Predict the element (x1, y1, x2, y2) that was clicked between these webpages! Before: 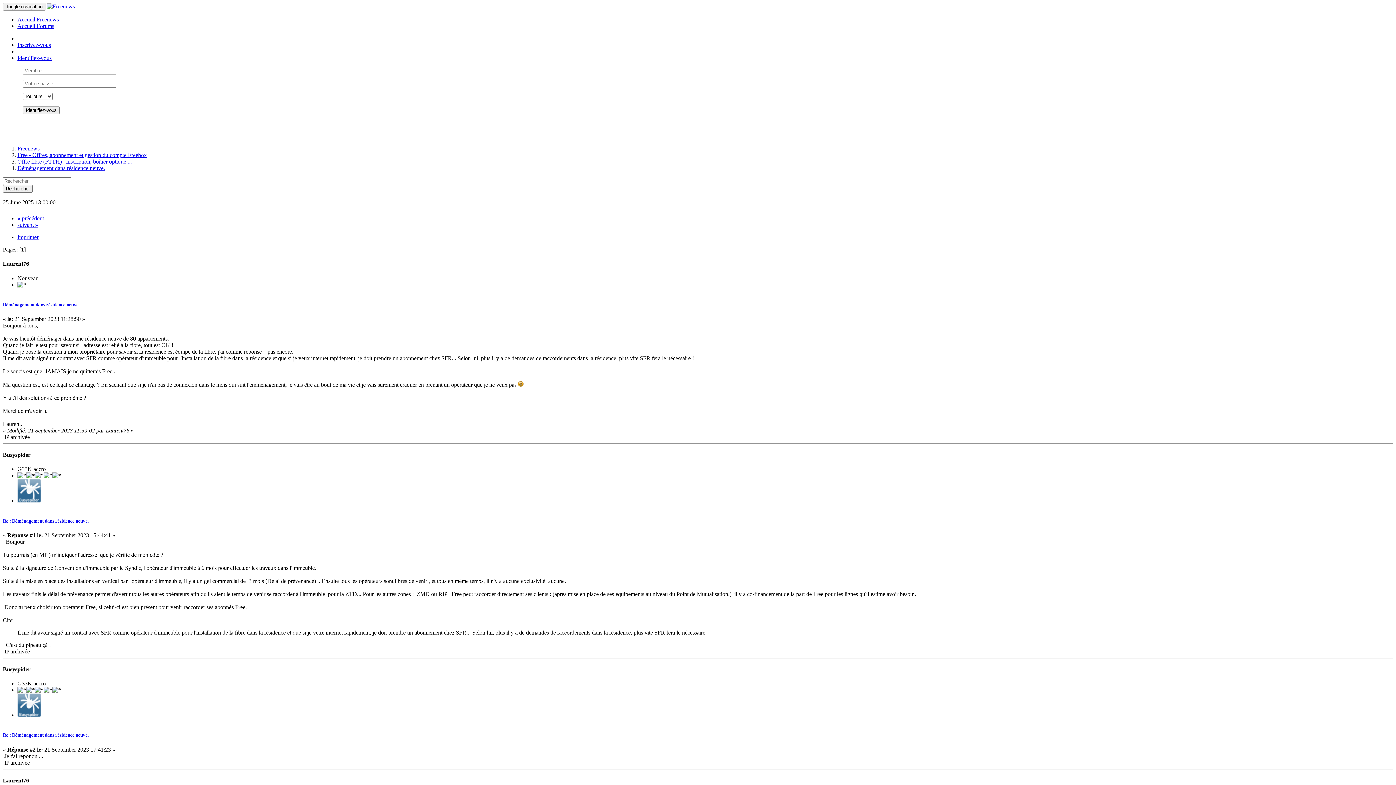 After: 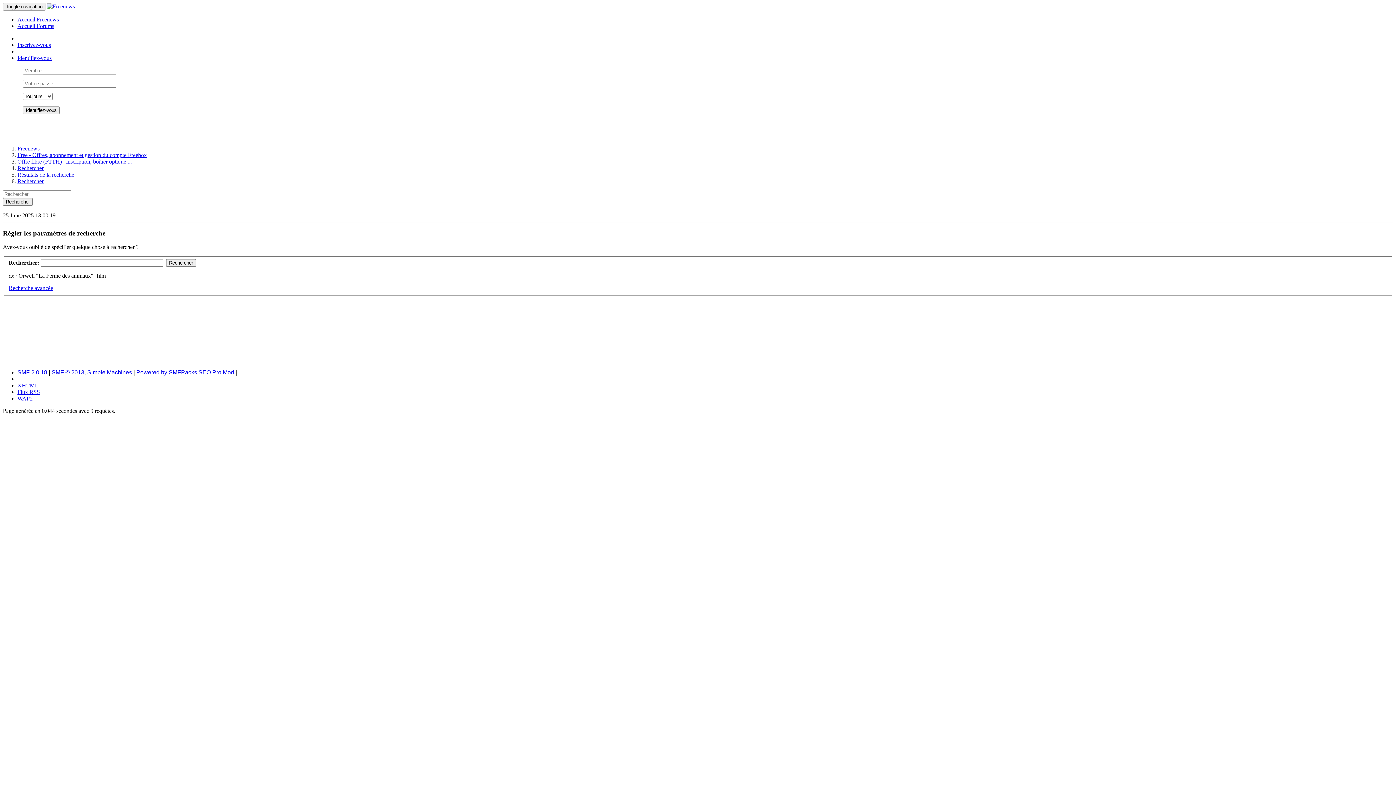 Action: label: Rechercher bbox: (2, 185, 32, 192)